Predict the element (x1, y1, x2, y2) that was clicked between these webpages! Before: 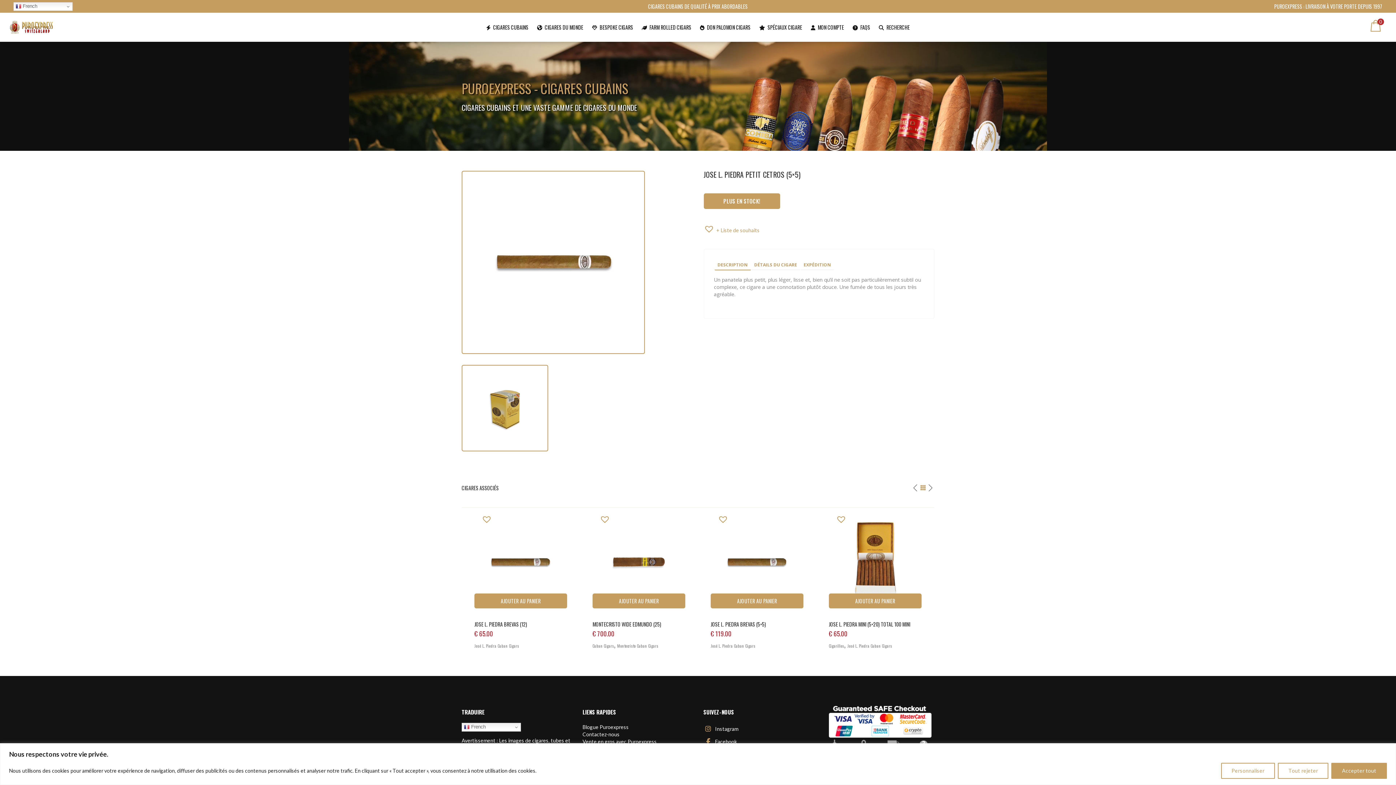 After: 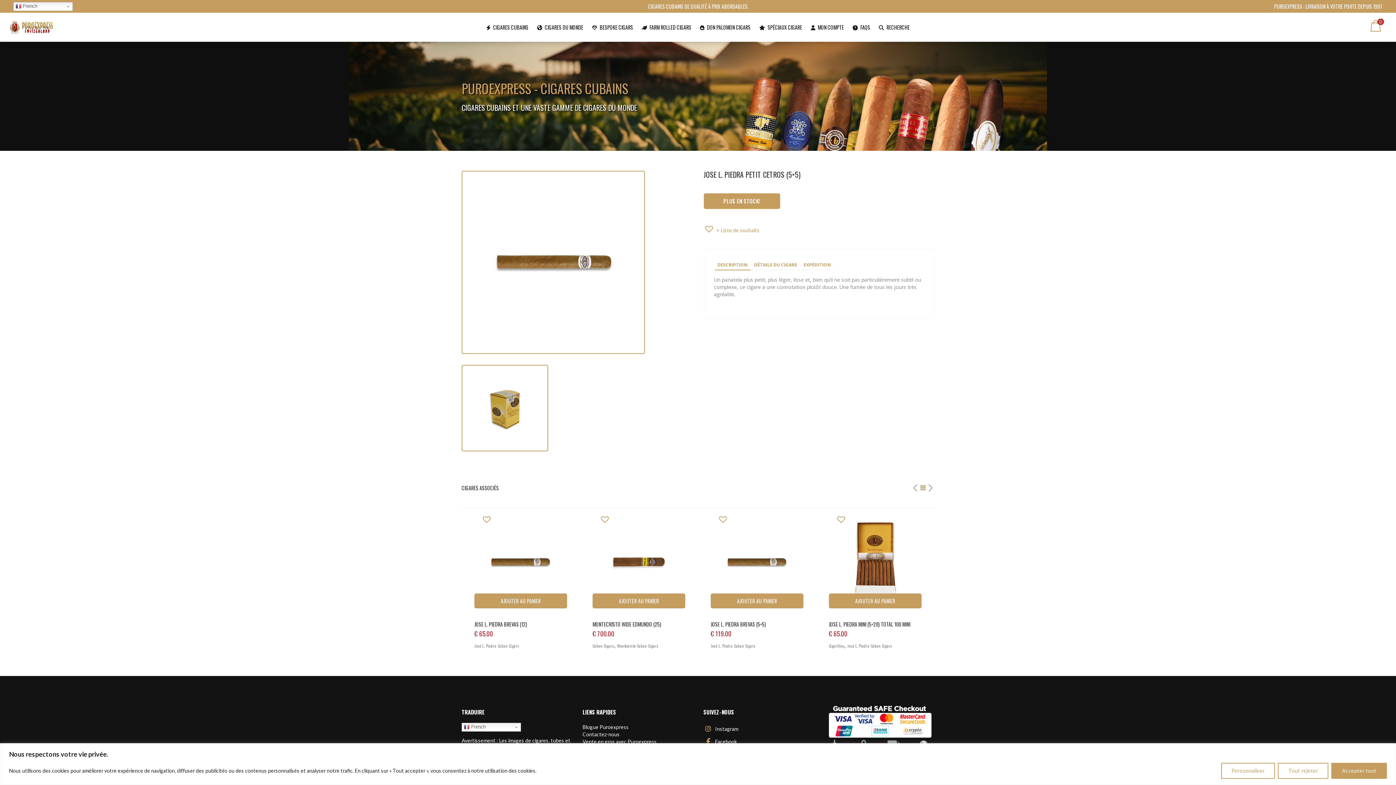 Action: label: + Liste de souhaits bbox: (481, 514, 488, 520)